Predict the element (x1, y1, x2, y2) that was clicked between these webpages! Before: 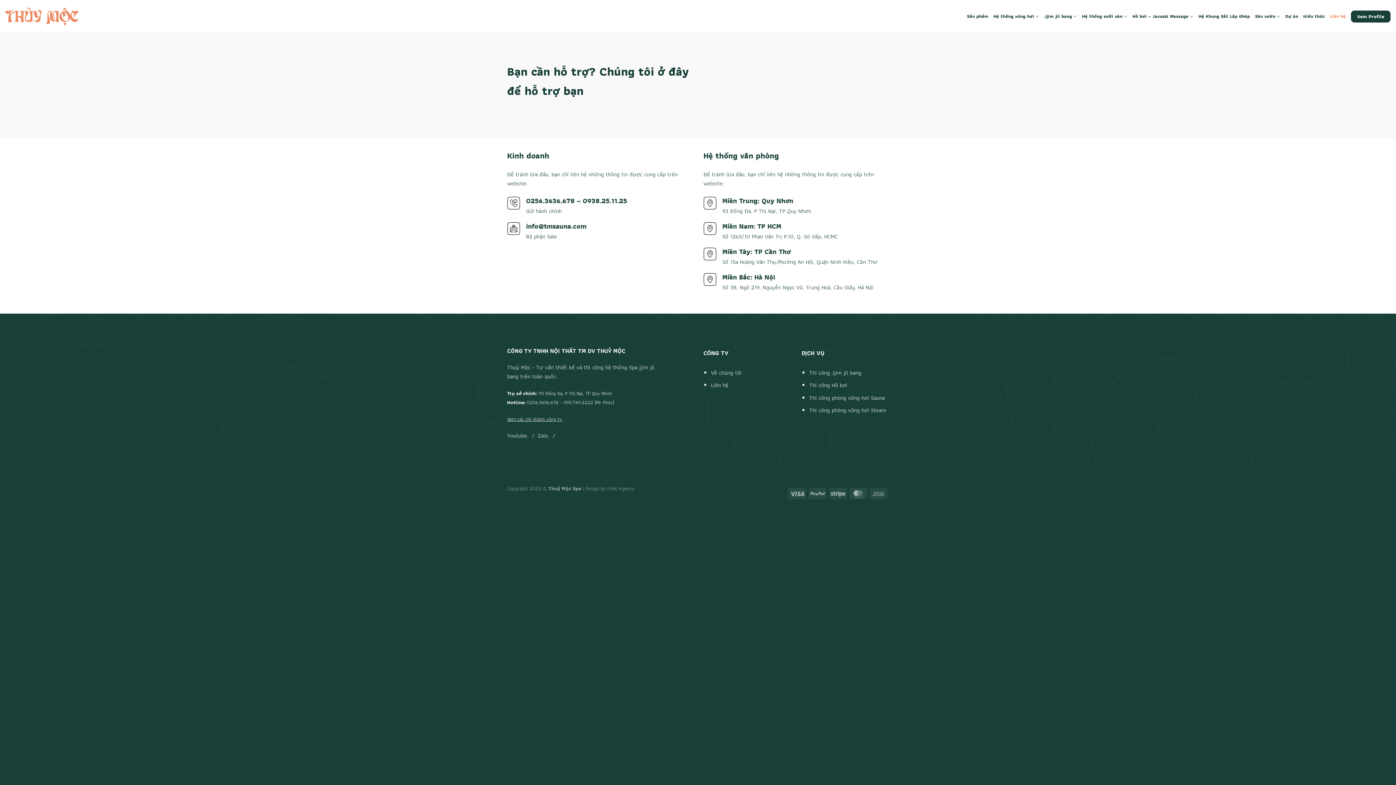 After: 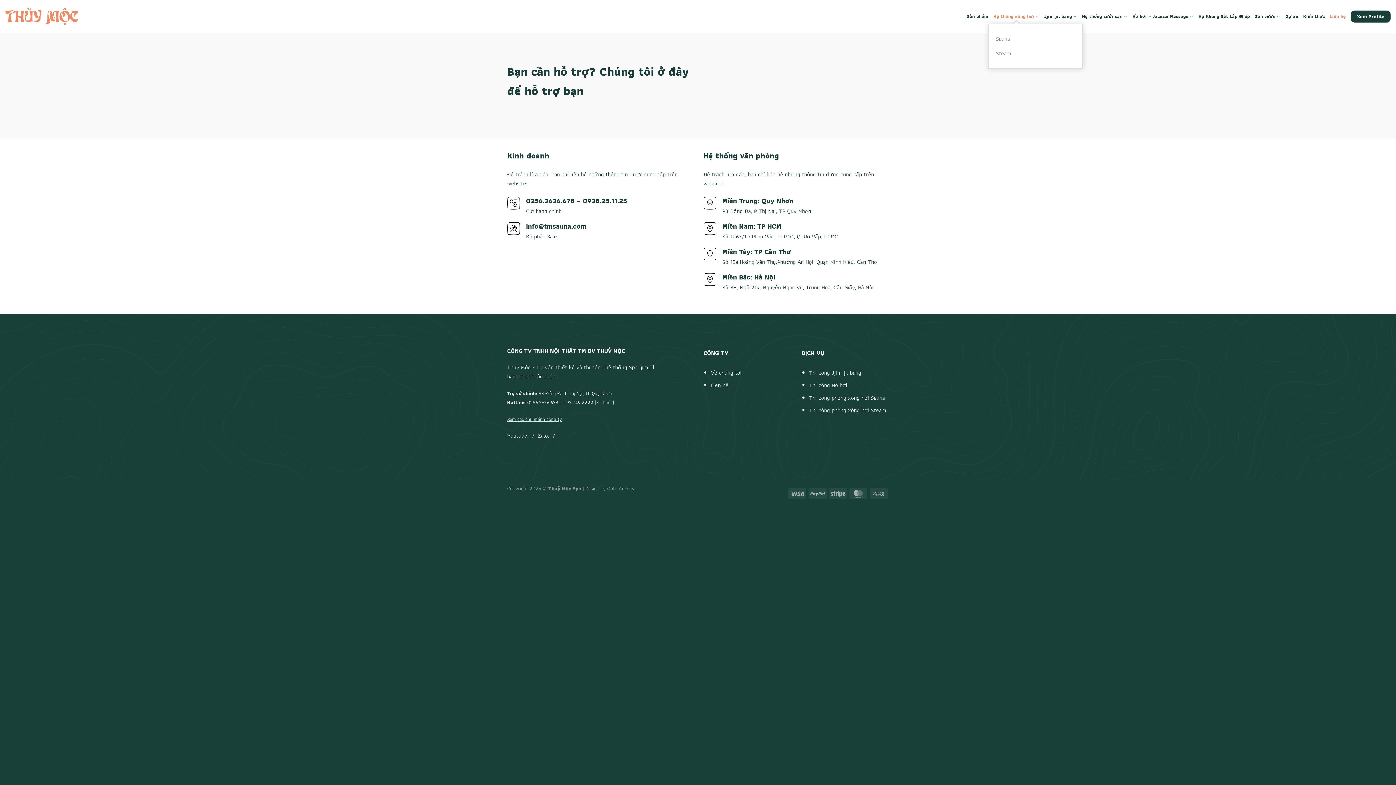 Action: label: Hệ thống xông hơi bbox: (993, 9, 1039, 23)